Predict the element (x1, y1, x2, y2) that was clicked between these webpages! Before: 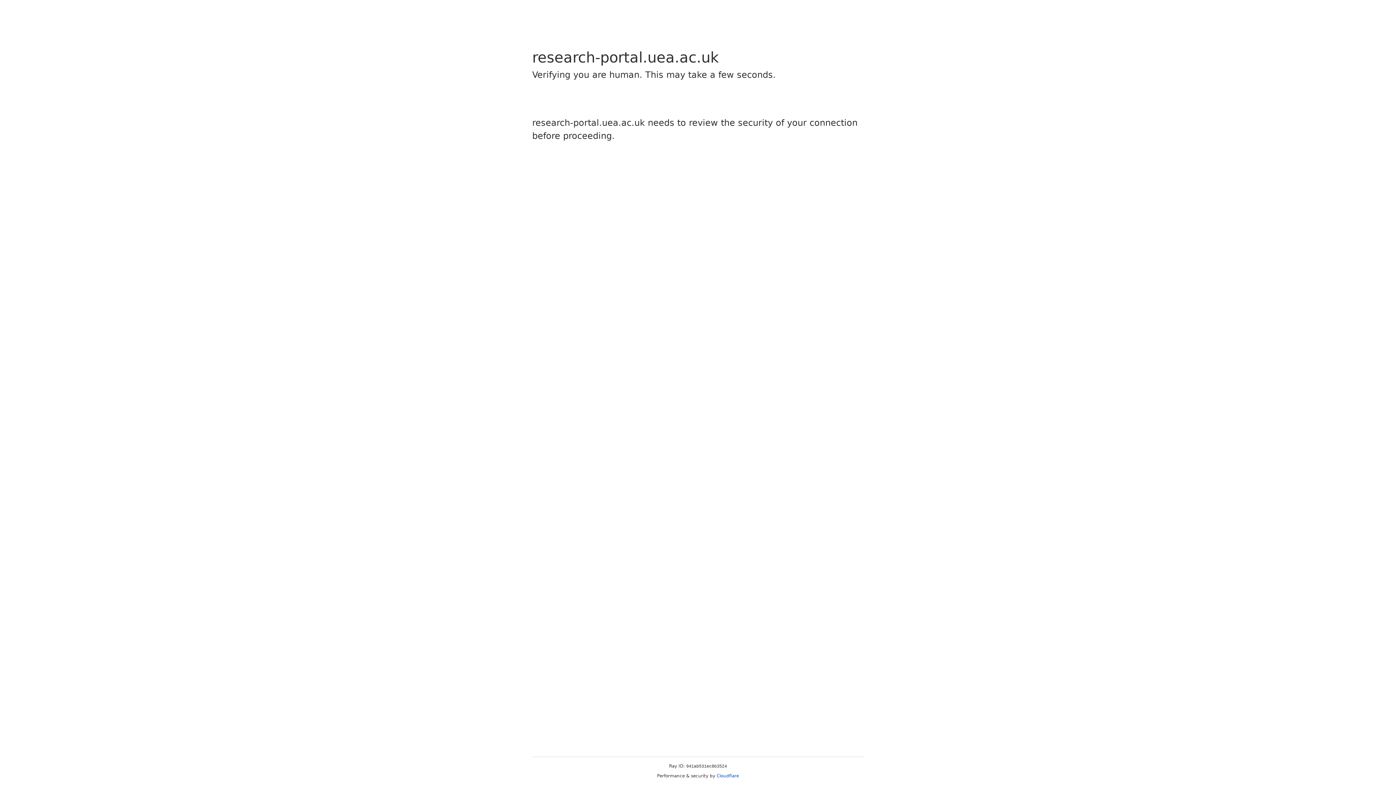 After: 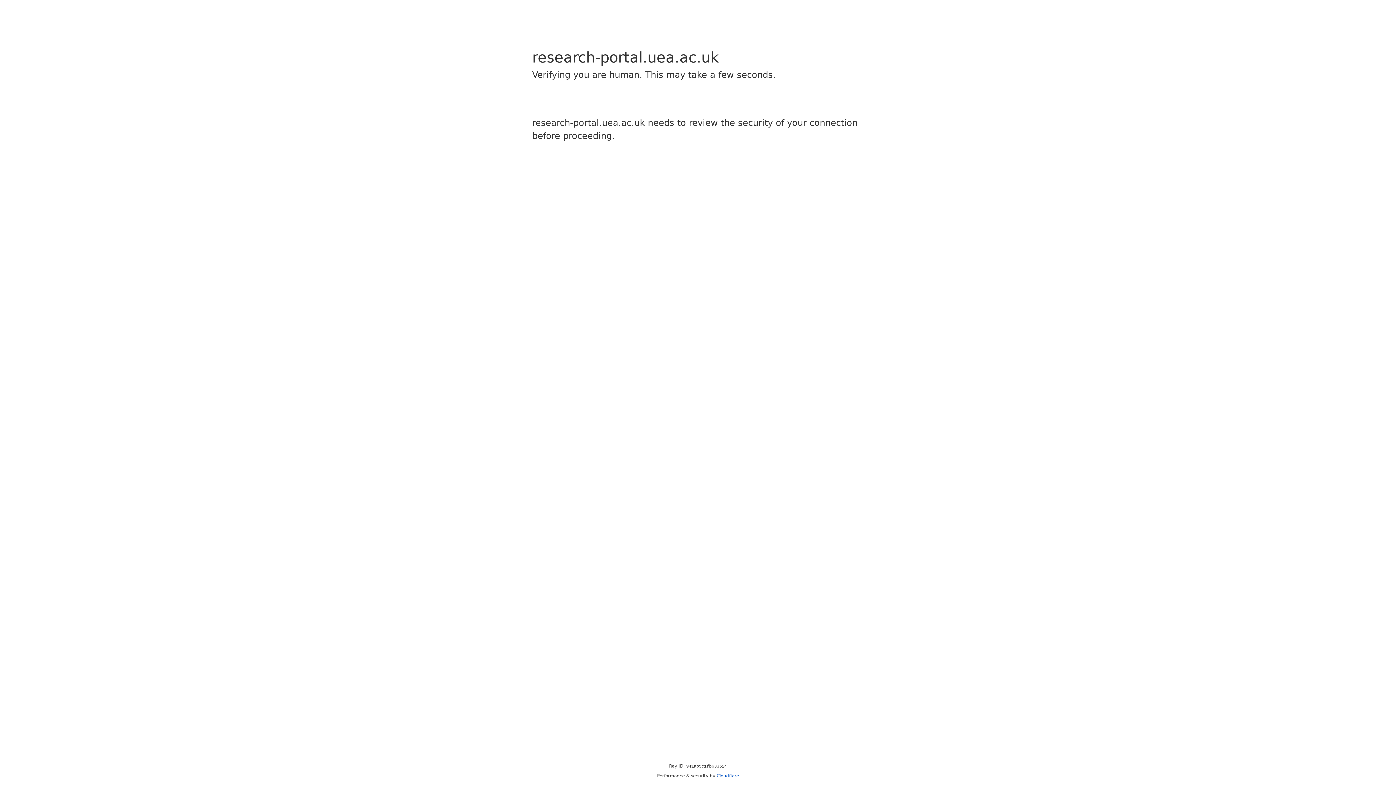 Action: label: Cloudflare bbox: (716, 773, 739, 778)